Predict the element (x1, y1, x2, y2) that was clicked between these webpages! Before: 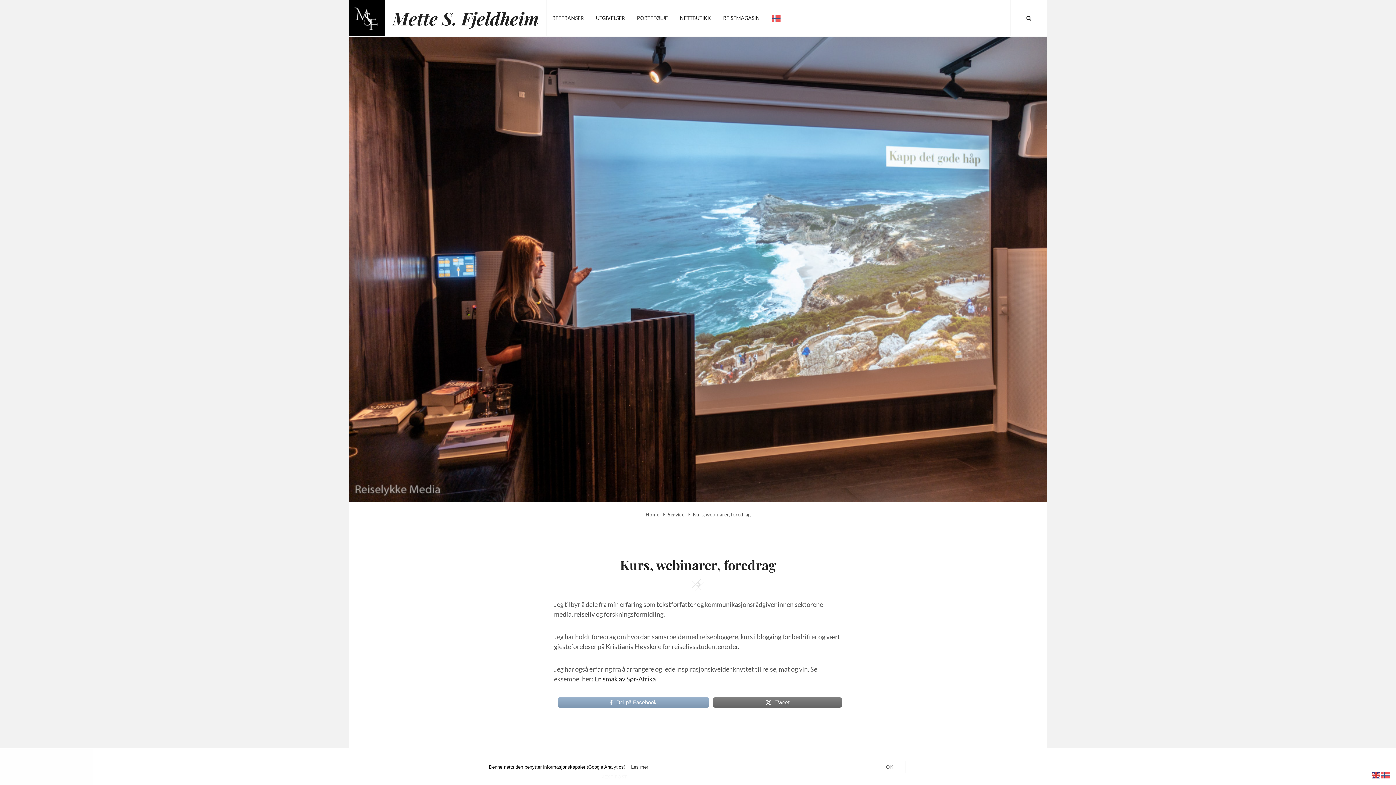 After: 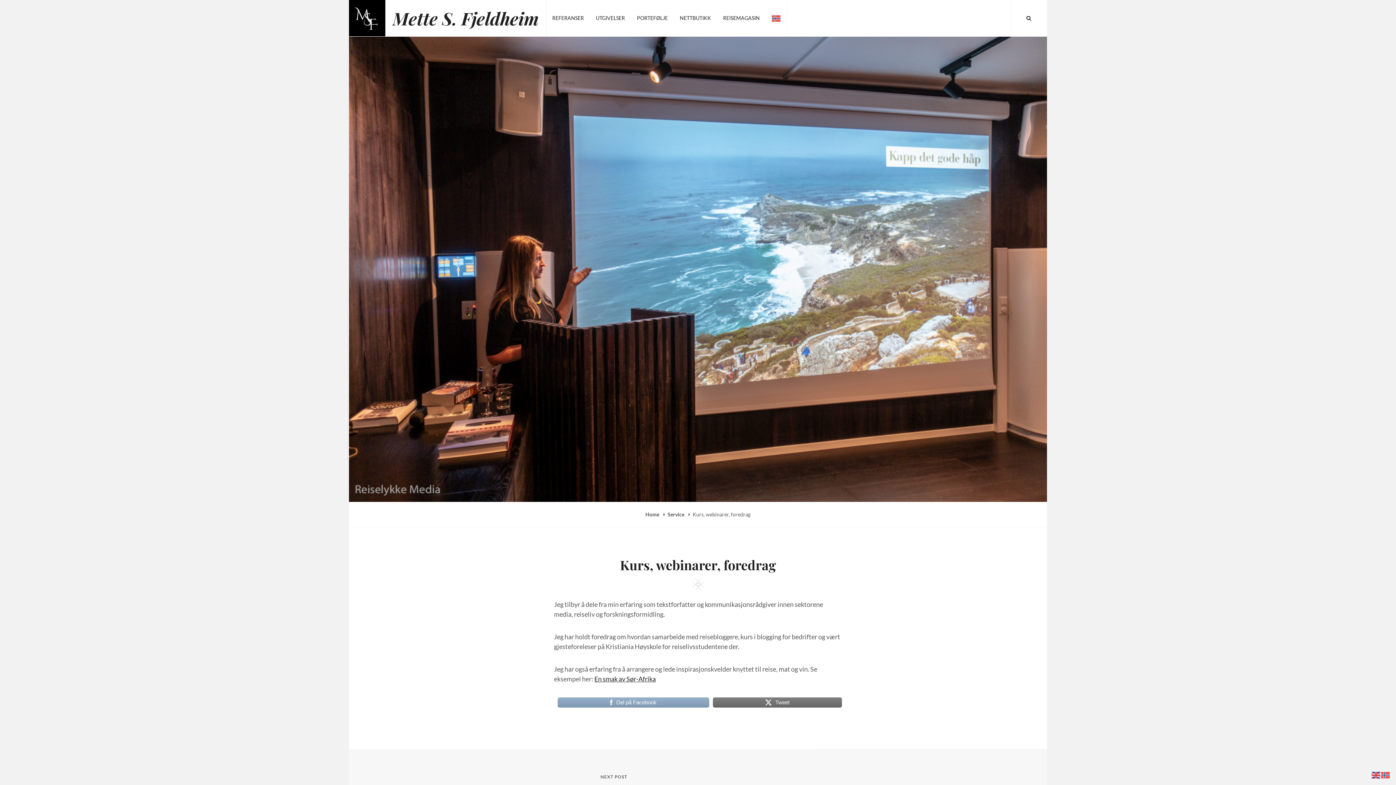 Action: label: OK bbox: (874, 761, 906, 773)